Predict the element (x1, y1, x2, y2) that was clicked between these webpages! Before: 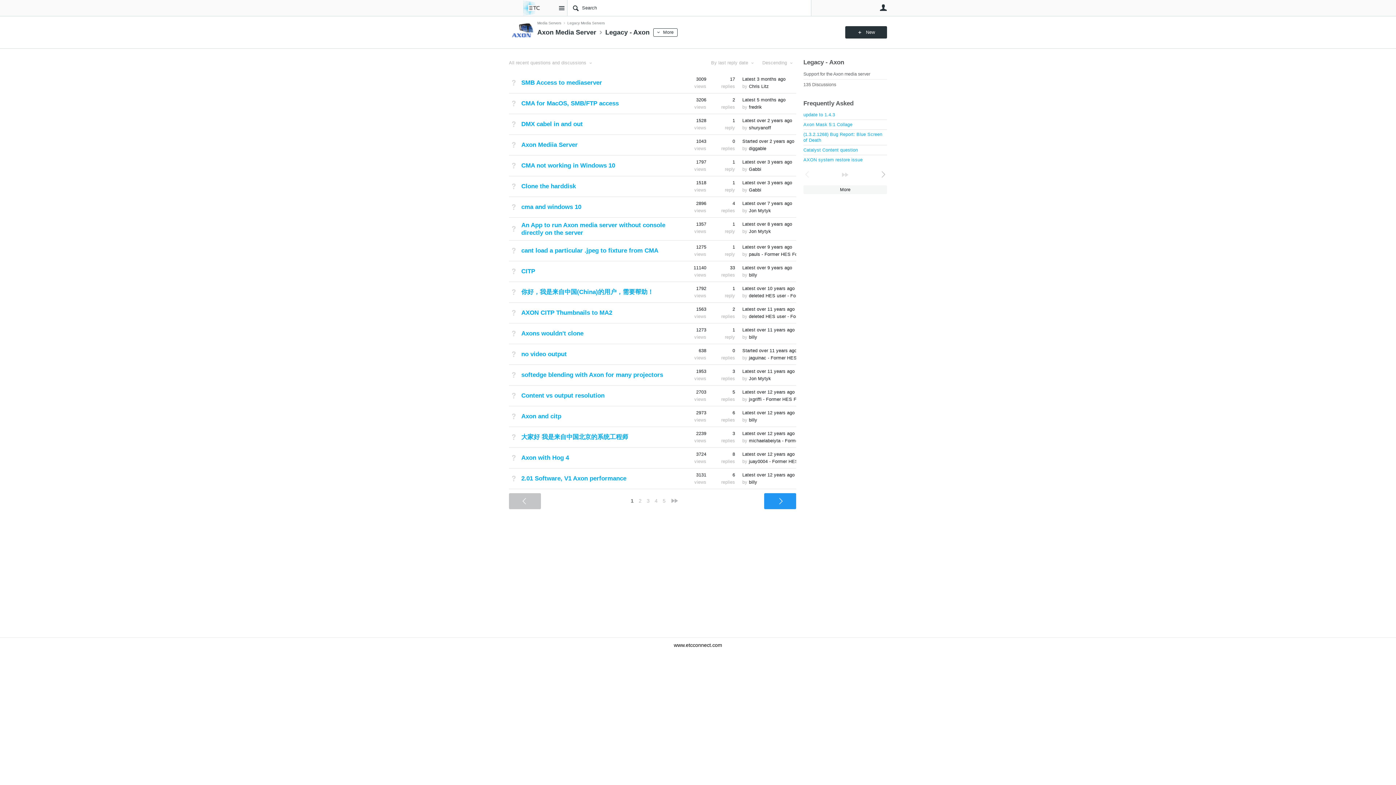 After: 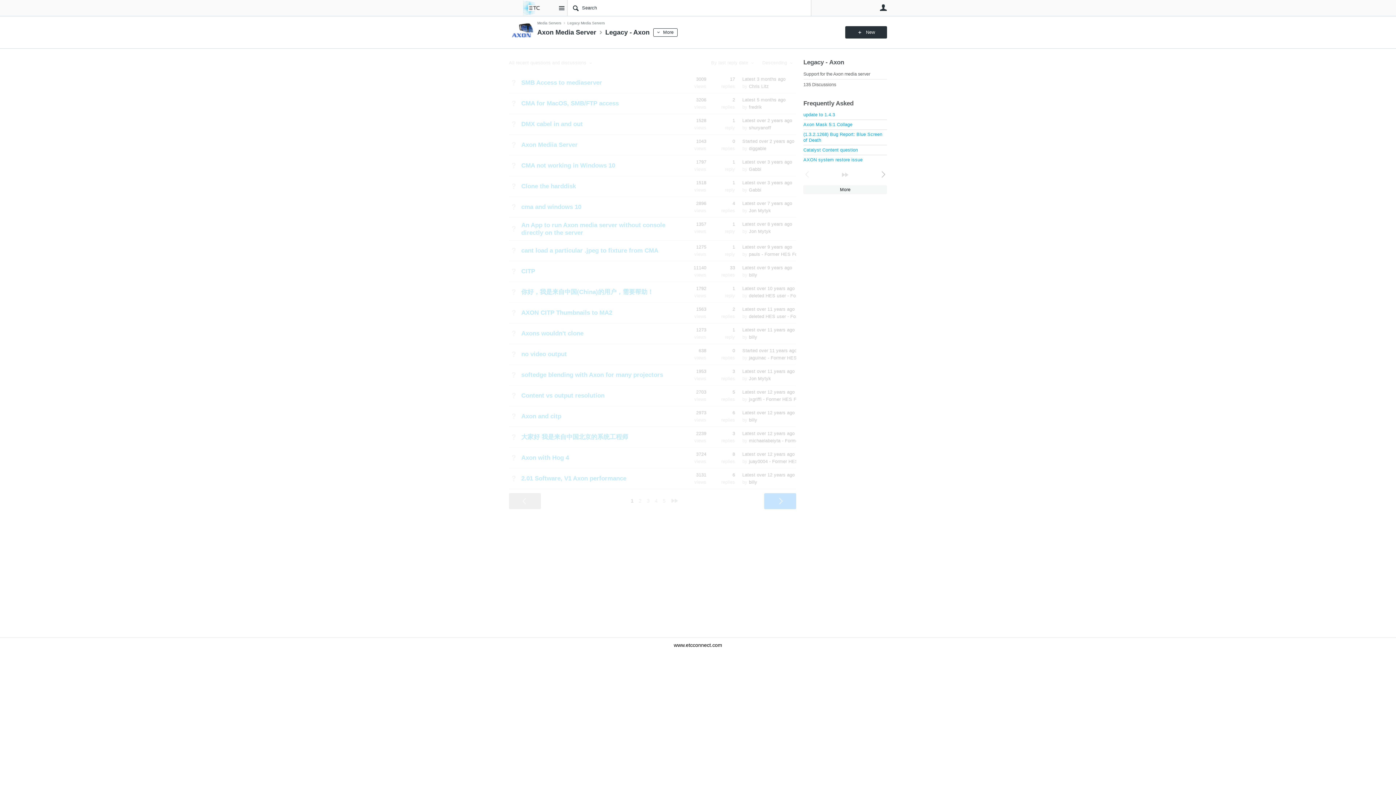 Action: label: > bbox: (764, 493, 796, 509)